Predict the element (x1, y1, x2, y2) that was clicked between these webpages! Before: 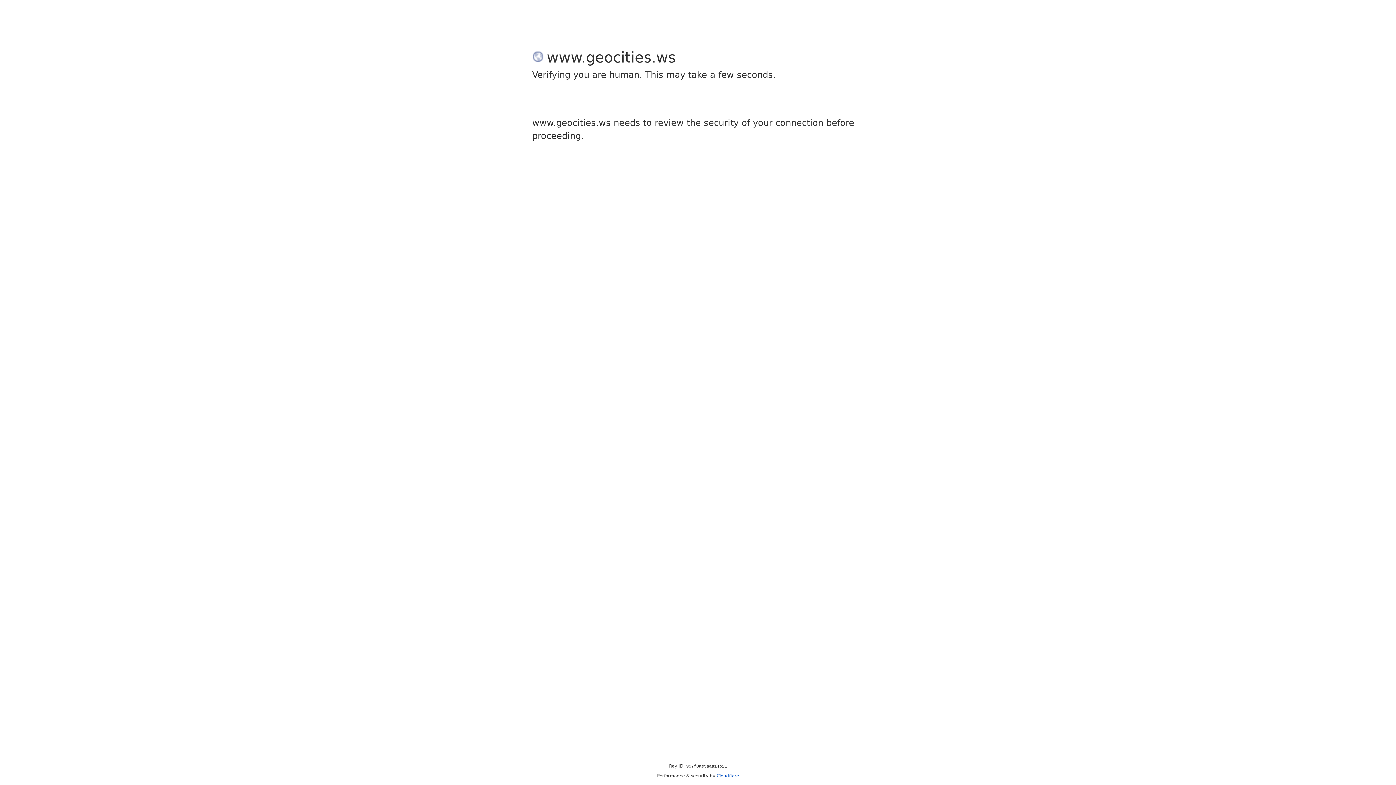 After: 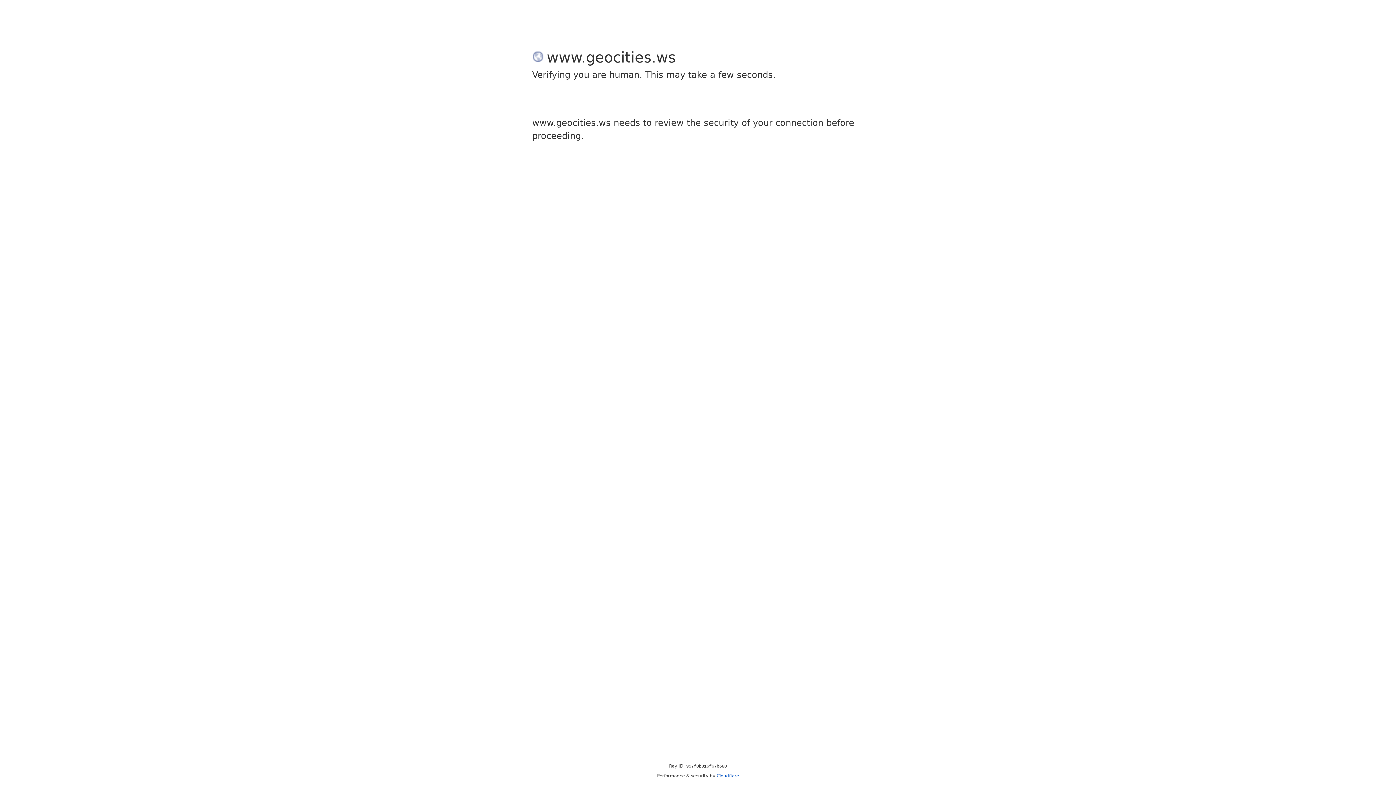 Action: bbox: (716, 773, 739, 778) label: Cloudflare